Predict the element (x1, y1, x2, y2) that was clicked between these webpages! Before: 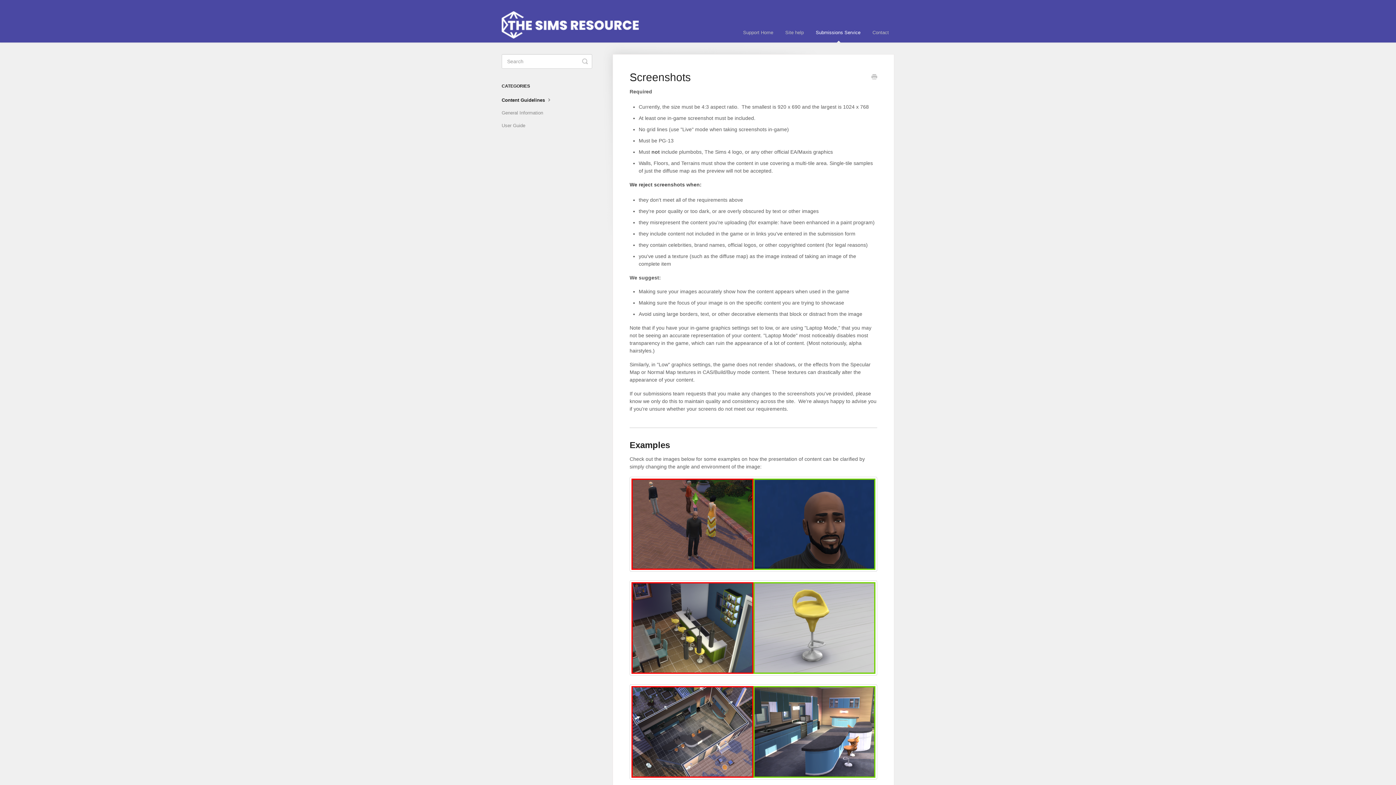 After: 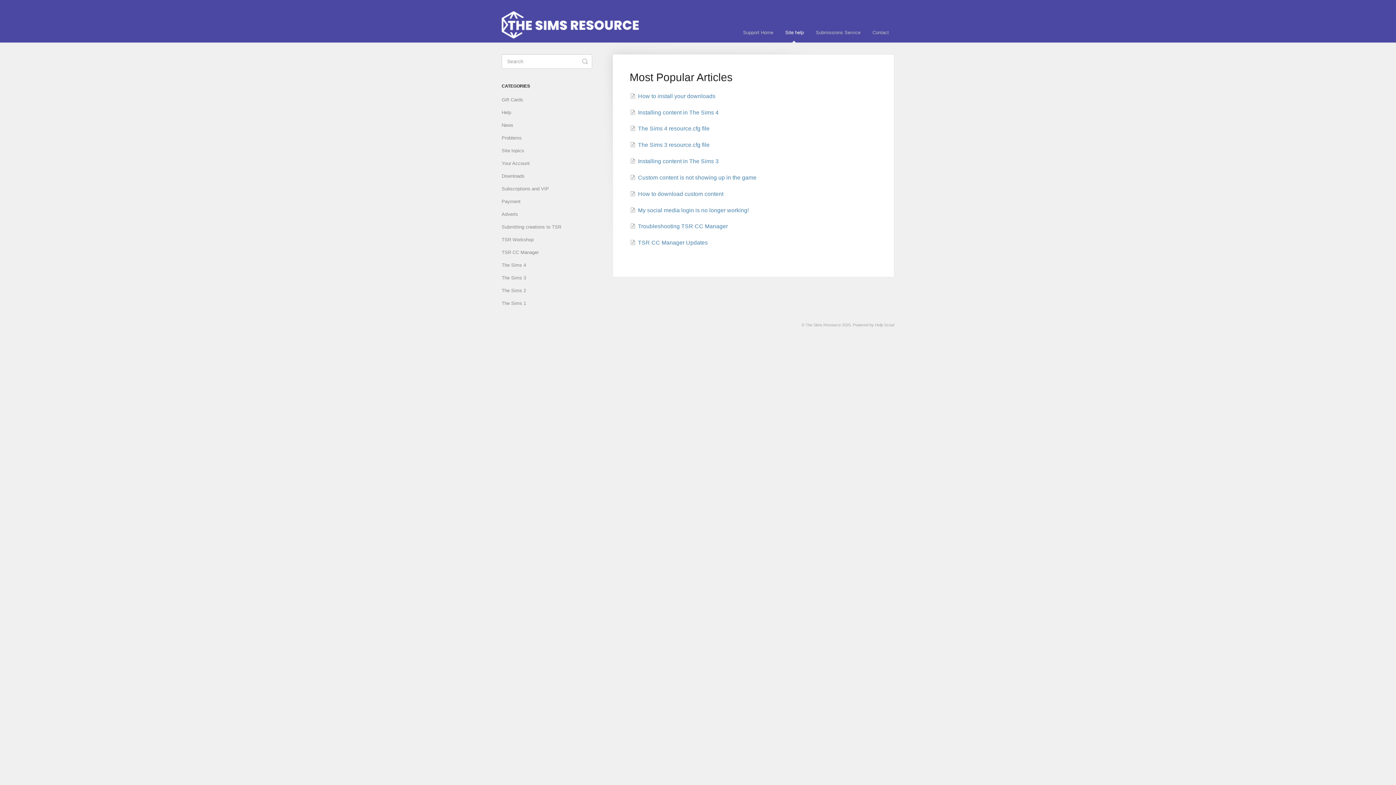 Action: bbox: (780, 22, 809, 42) label: Site help